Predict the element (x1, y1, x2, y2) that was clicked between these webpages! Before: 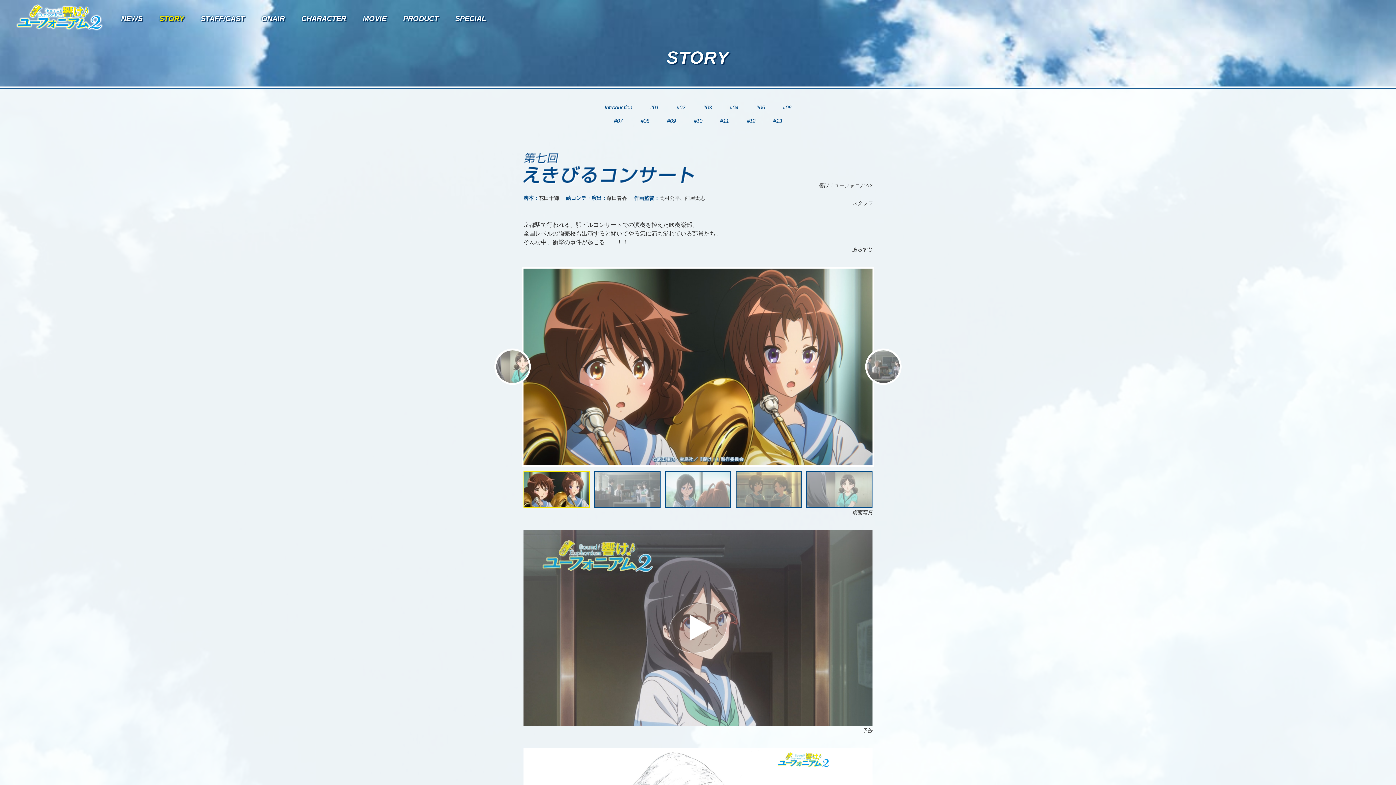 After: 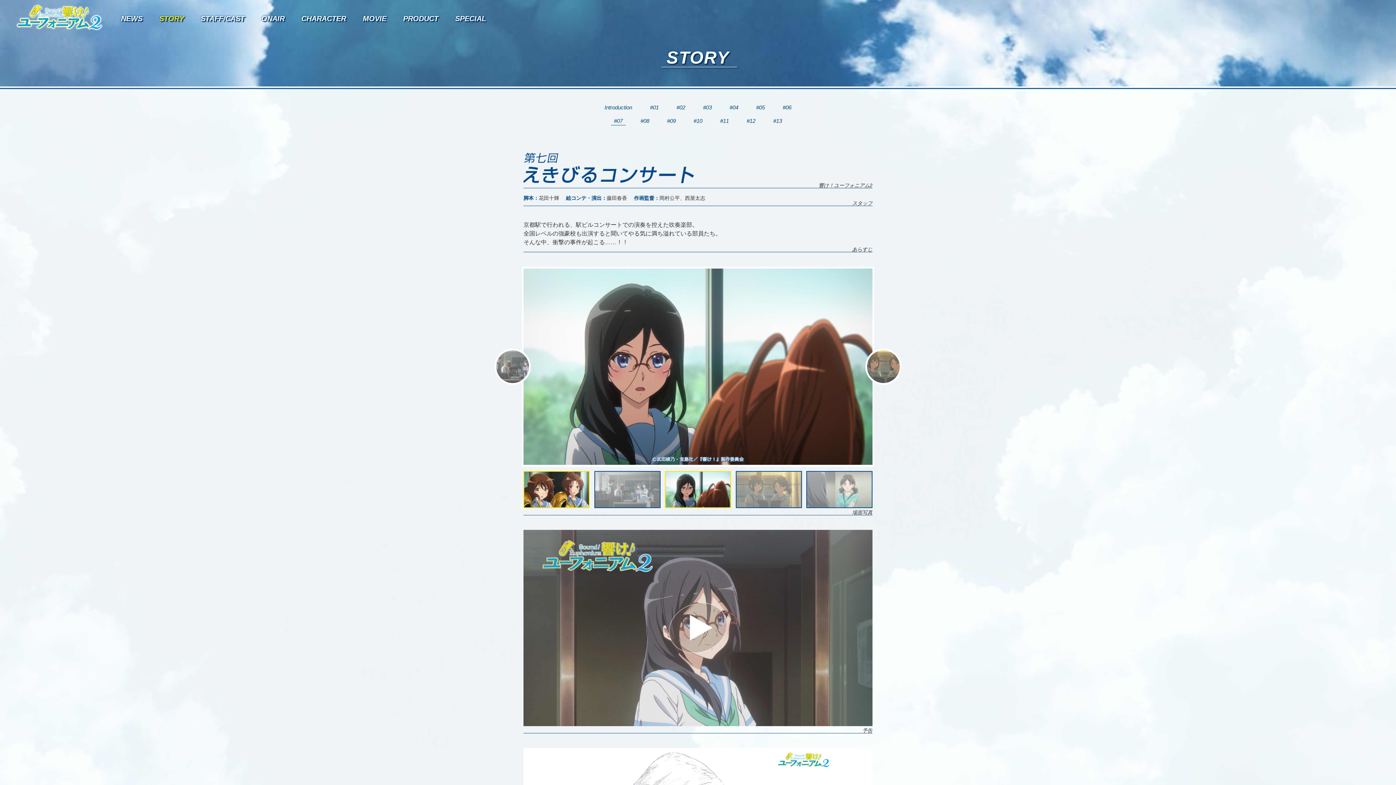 Action: bbox: (523, 471, 589, 508)